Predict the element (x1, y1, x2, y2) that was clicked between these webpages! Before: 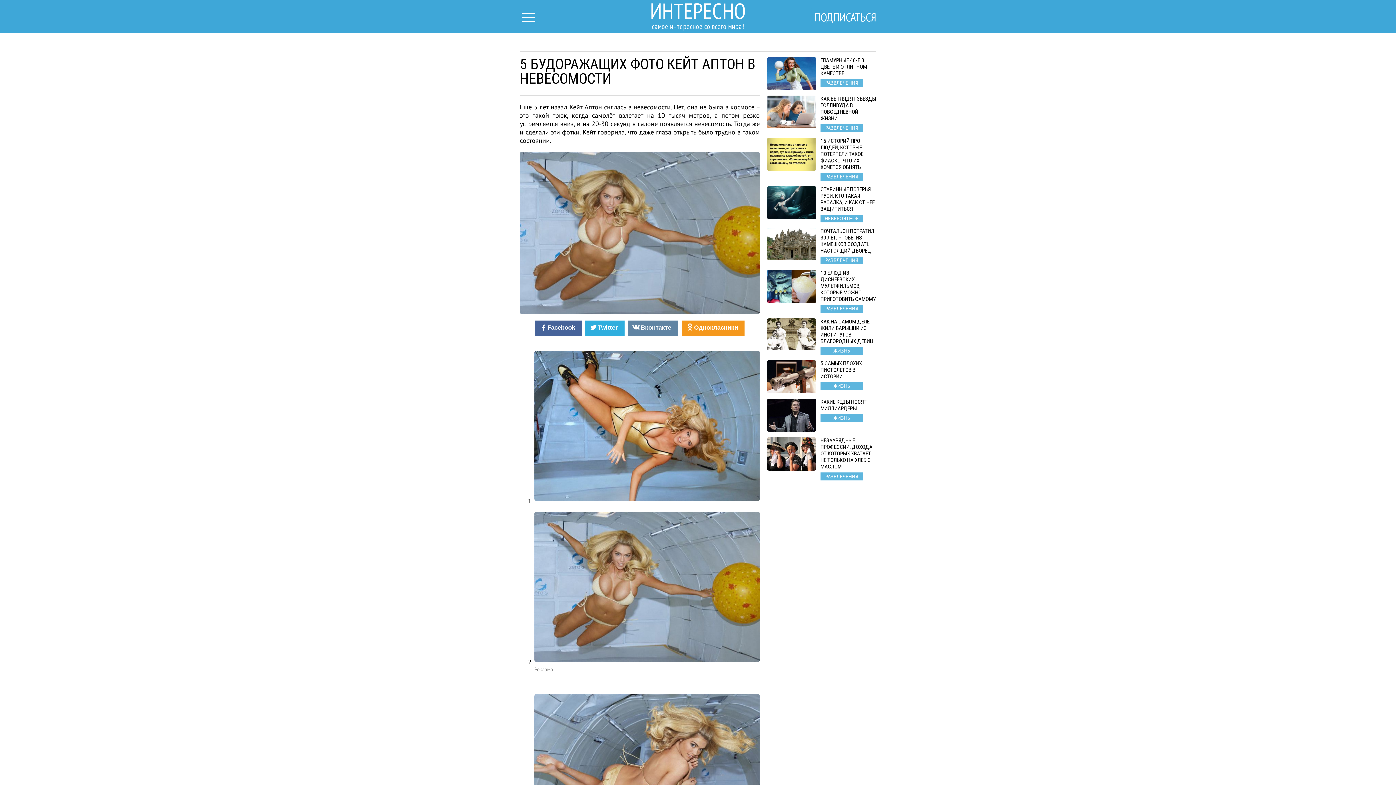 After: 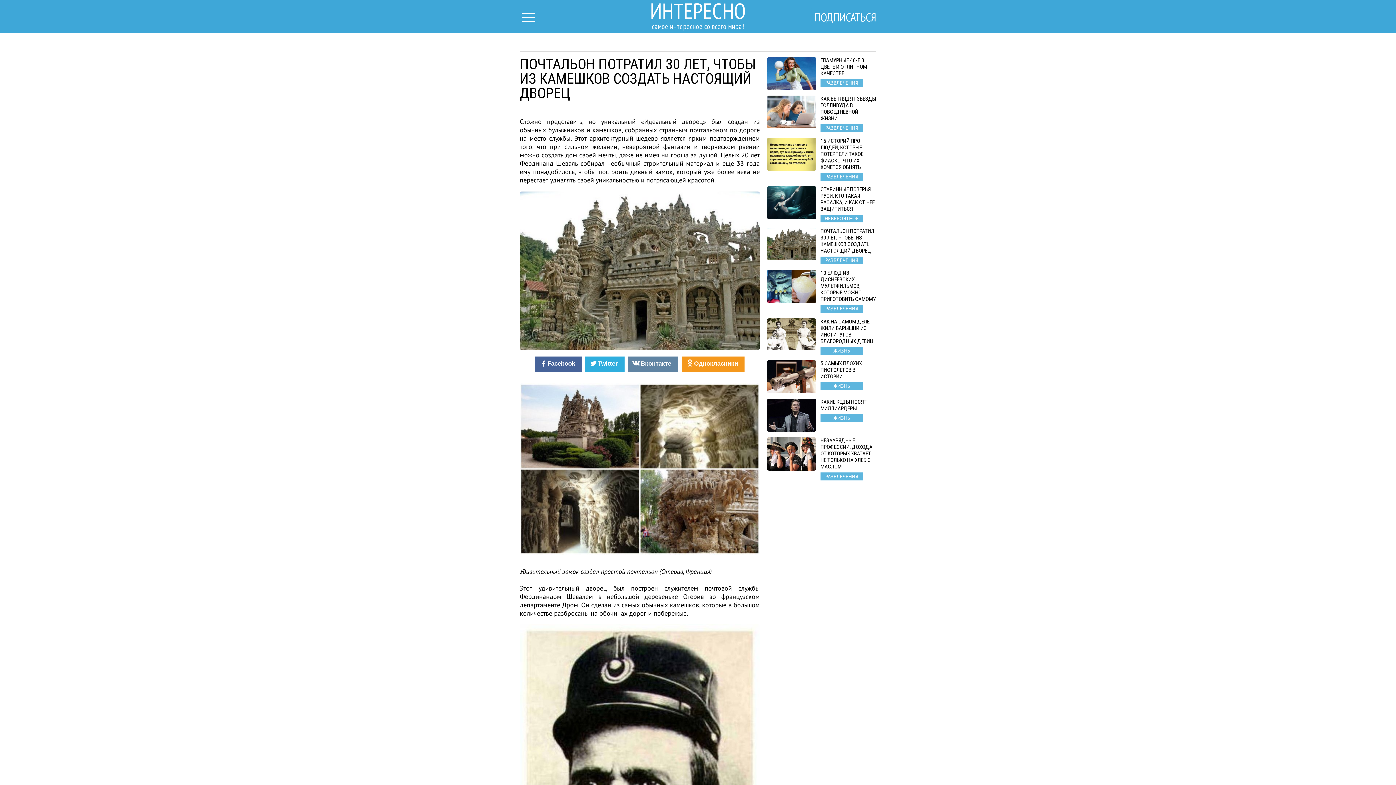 Action: label: ПОЧТАЛЬОН ПОТРАТИЛ 30 ЛЕТ, ЧТОБЫ ИЗ КАМЕШКОВ СОЗДАТЬ НАСТОЯЩИЙ ДВОРЕЦ
РАЗВЛЕЧЕНИЯ bbox: (767, 228, 876, 264)